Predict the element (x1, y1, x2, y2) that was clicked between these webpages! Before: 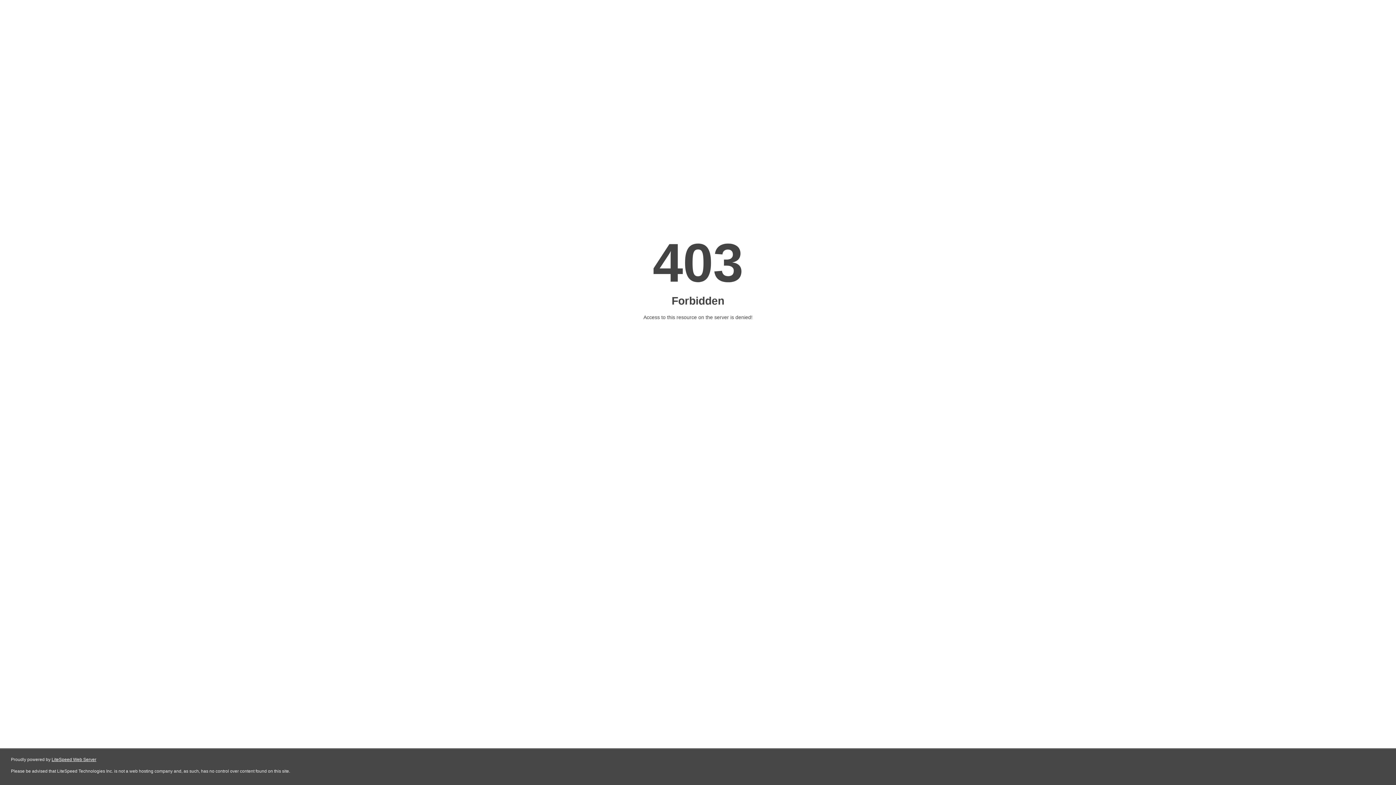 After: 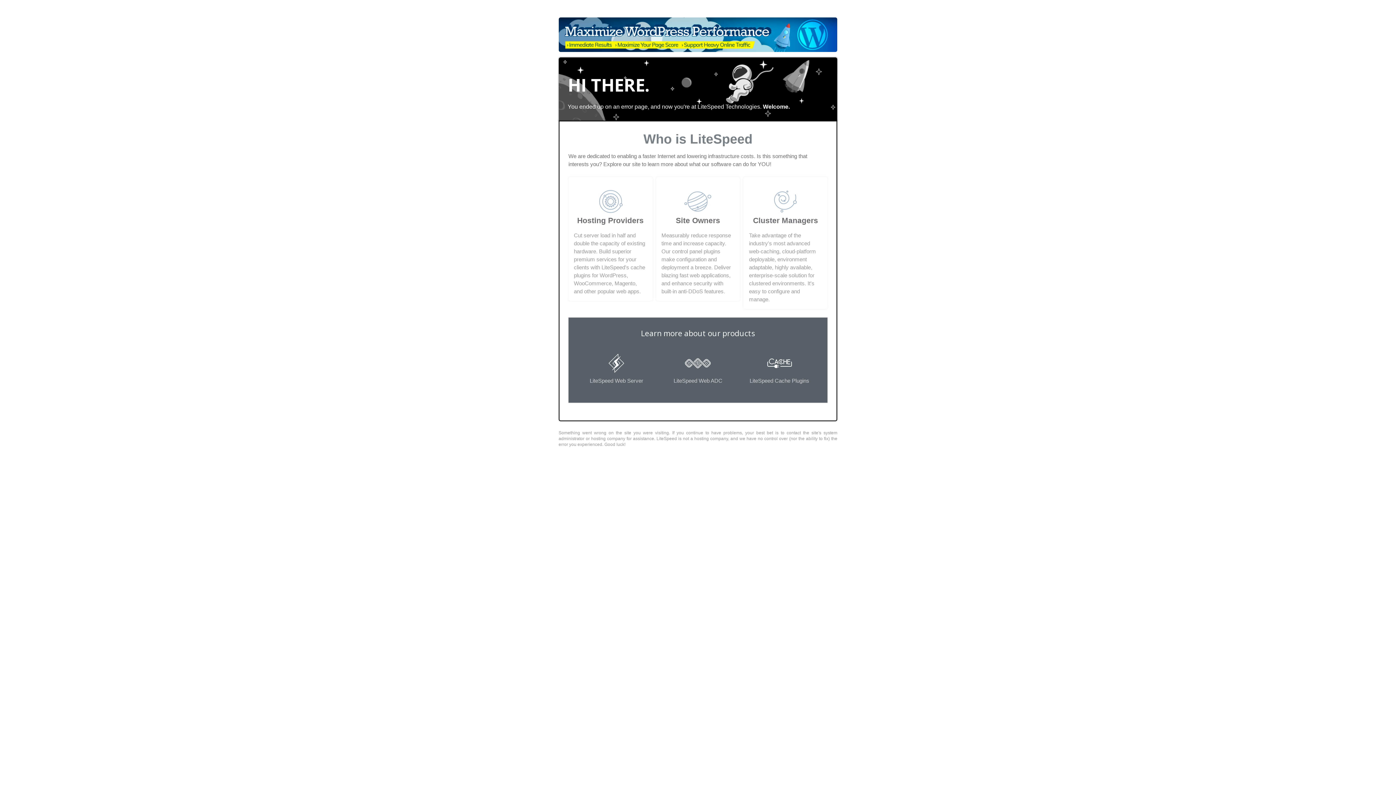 Action: bbox: (51, 757, 96, 762) label: LiteSpeed Web Server